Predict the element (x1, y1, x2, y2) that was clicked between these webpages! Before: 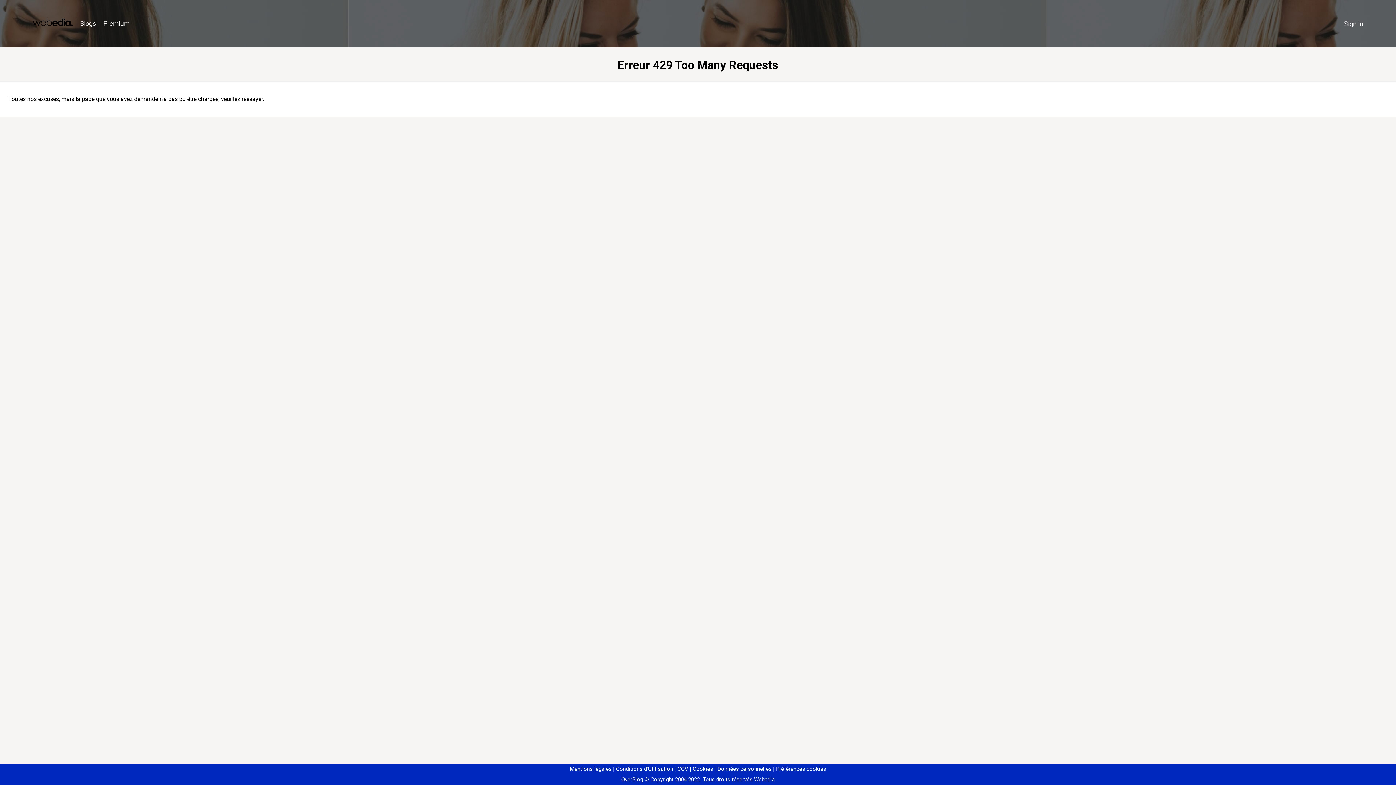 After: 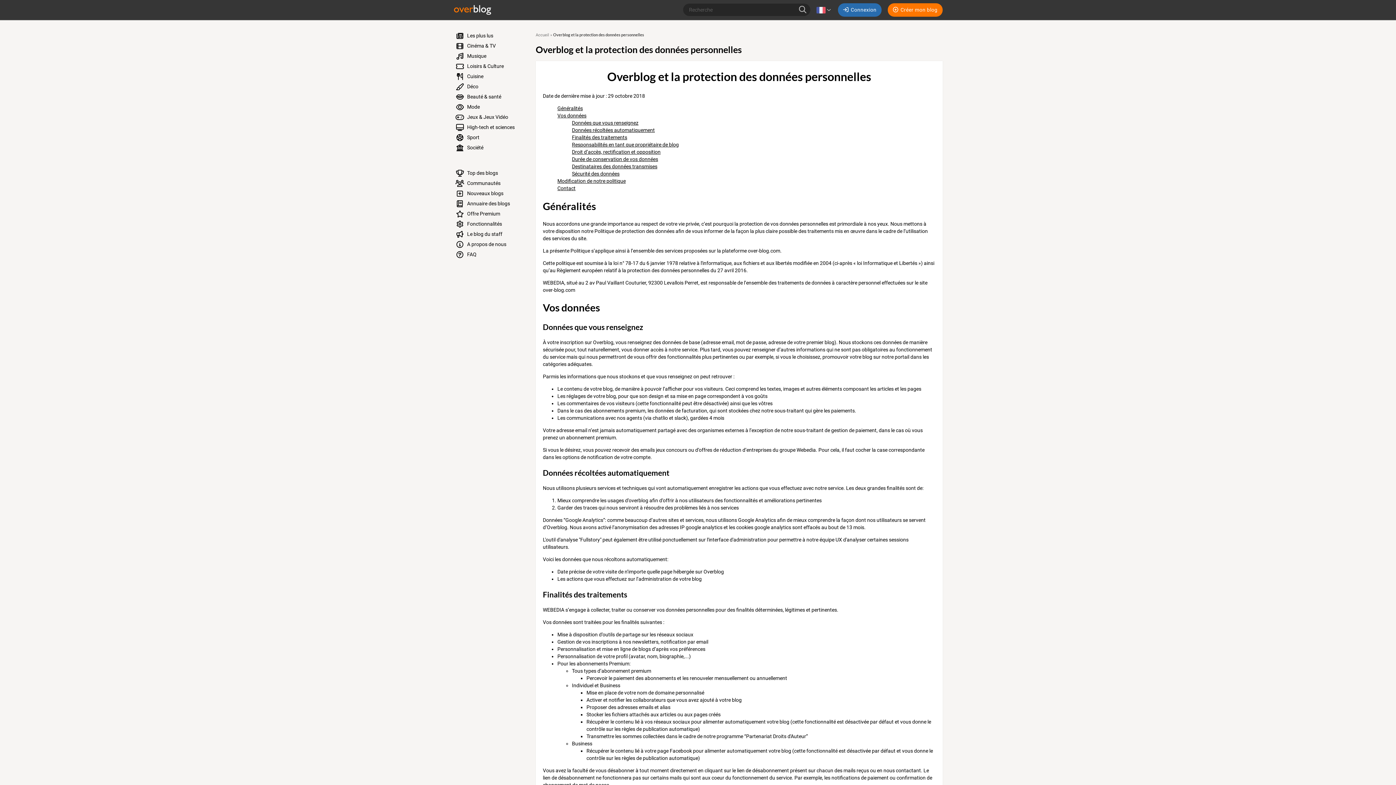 Action: bbox: (714, 766, 771, 772) label: Données personnelles